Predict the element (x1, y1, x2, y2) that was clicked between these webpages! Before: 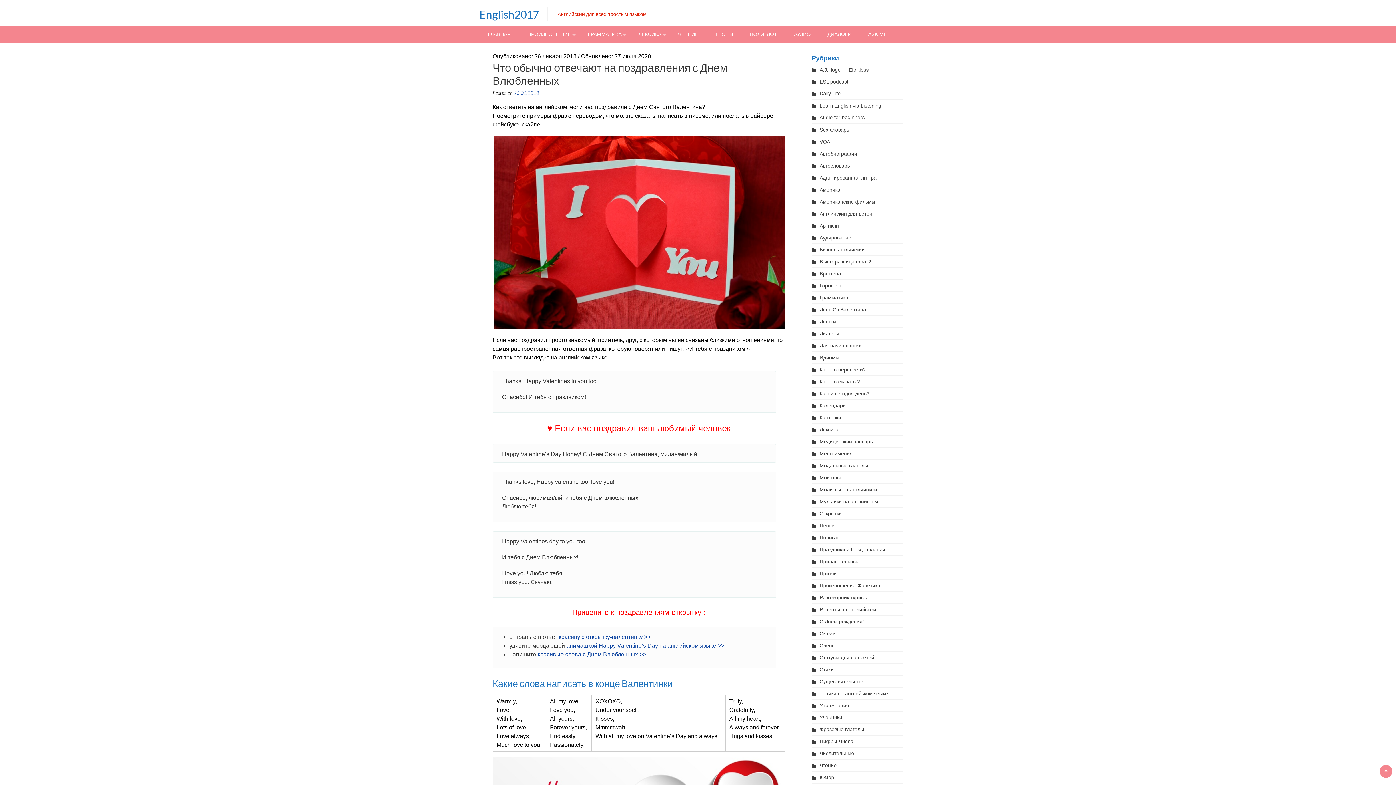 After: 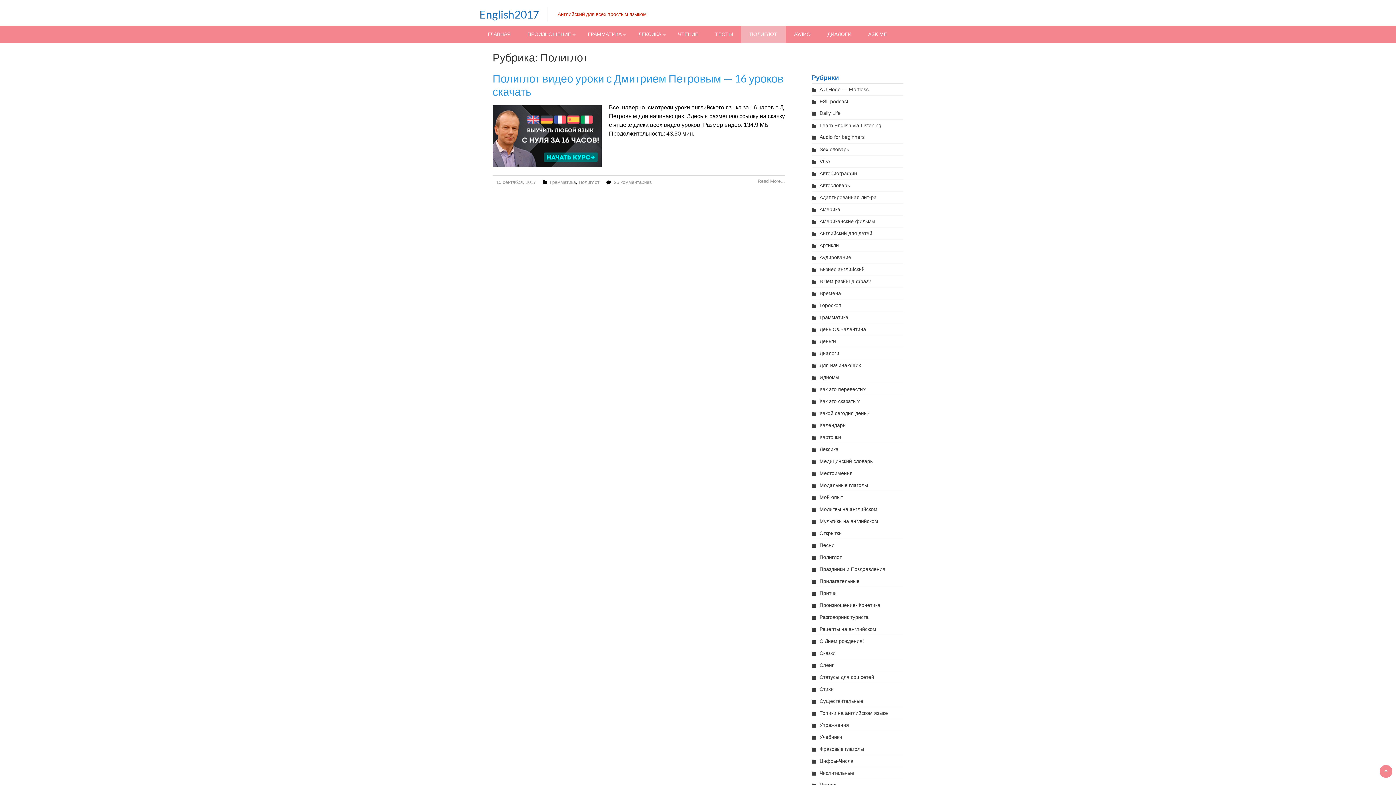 Action: bbox: (811, 534, 842, 540) label: Полиглот